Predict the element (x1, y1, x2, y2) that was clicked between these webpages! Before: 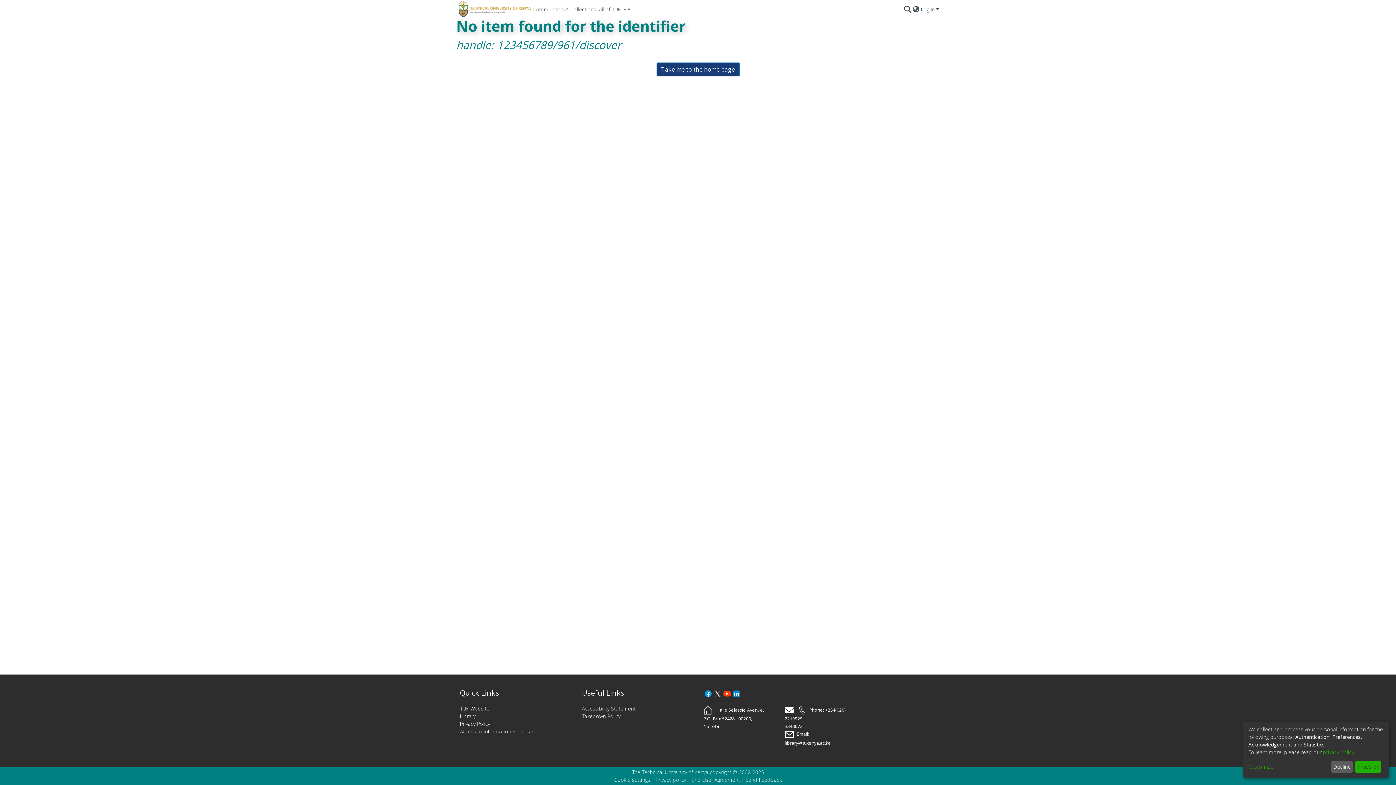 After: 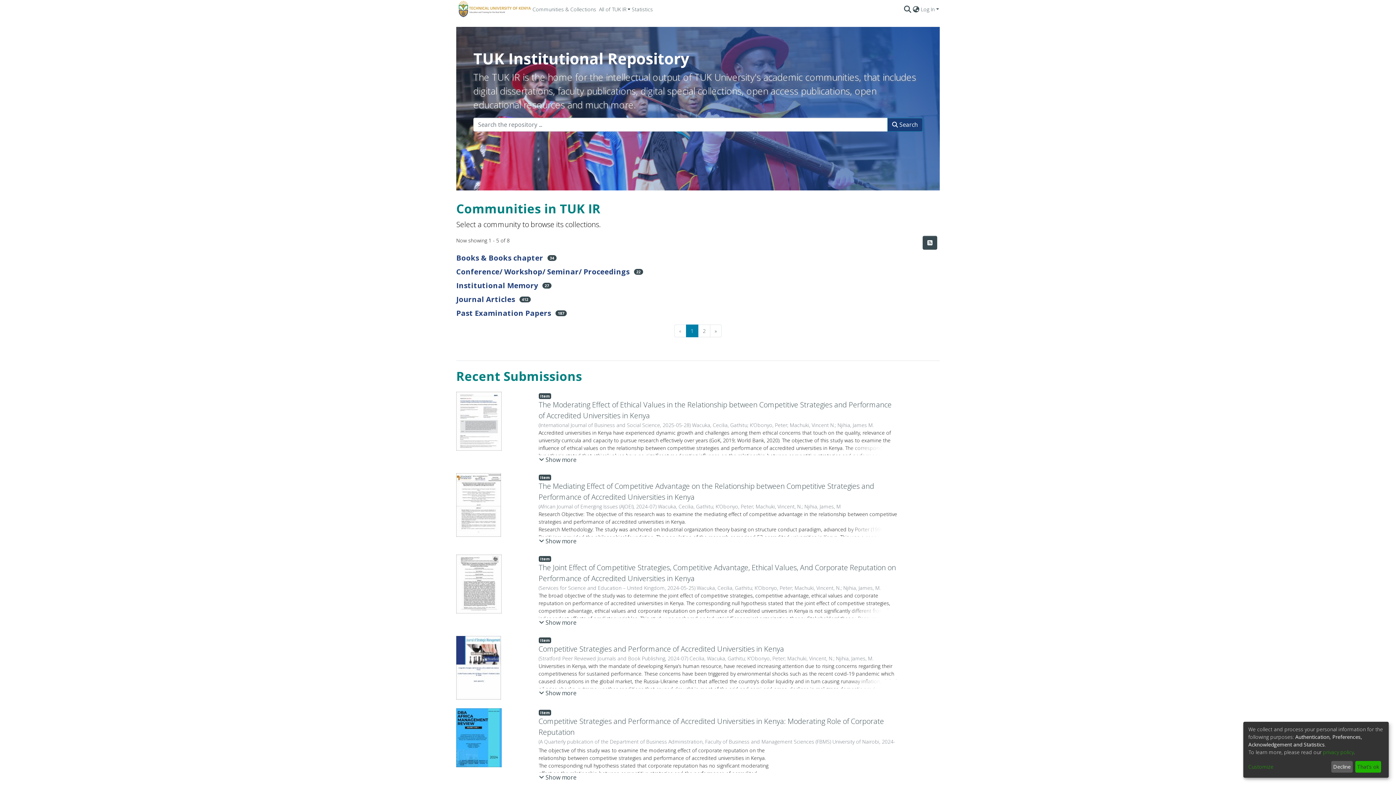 Action: bbox: (703, 688, 713, 698)